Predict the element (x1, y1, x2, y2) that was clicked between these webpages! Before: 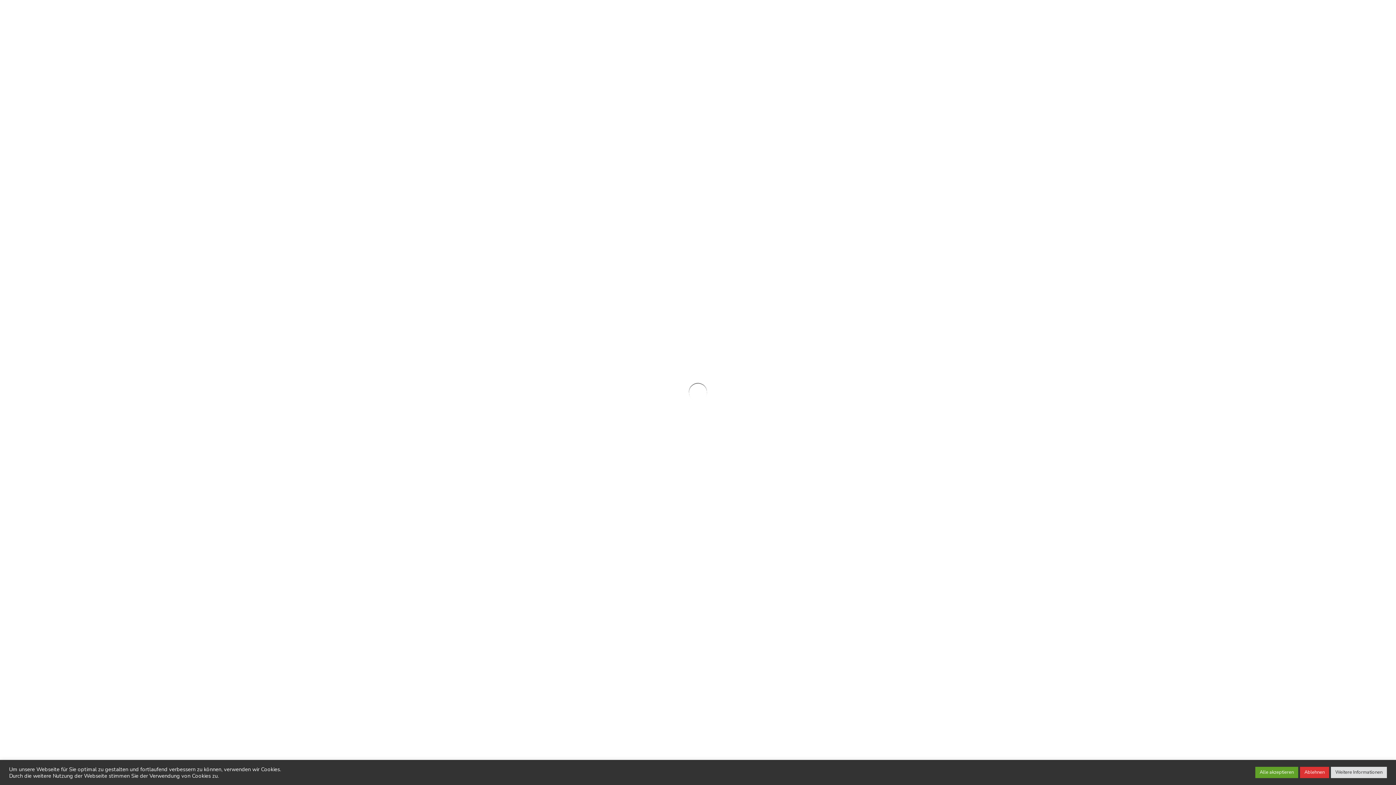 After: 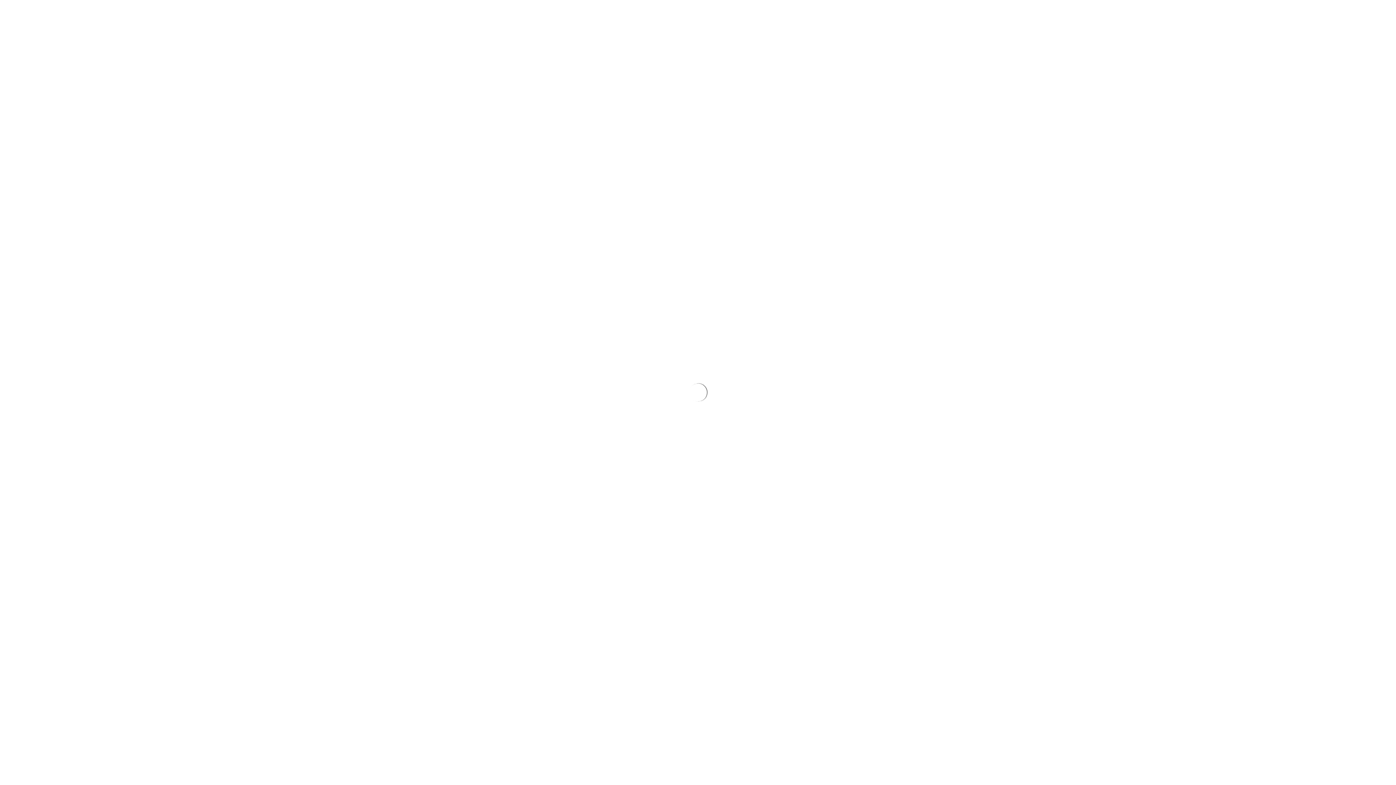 Action: bbox: (1255, 767, 1298, 778) label: Alle akzeptieren